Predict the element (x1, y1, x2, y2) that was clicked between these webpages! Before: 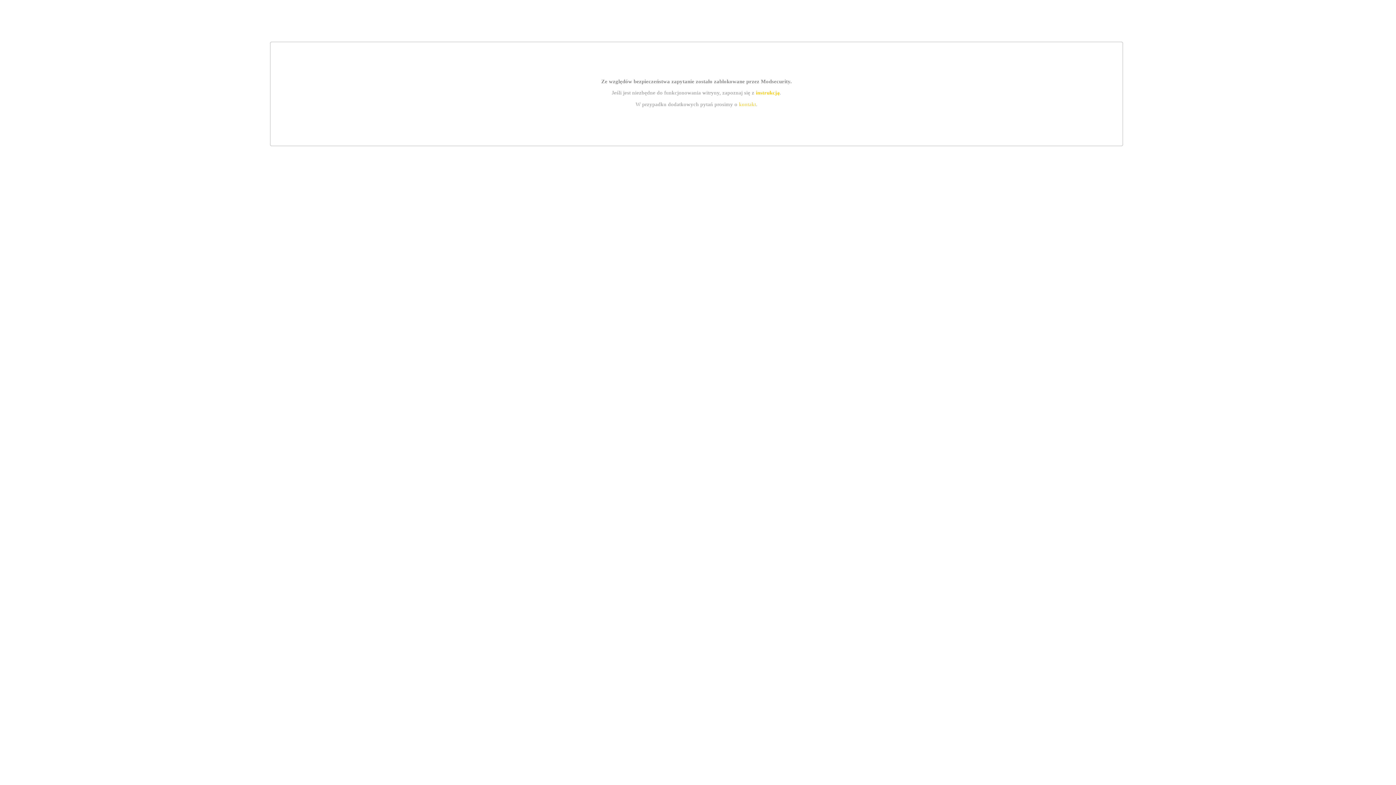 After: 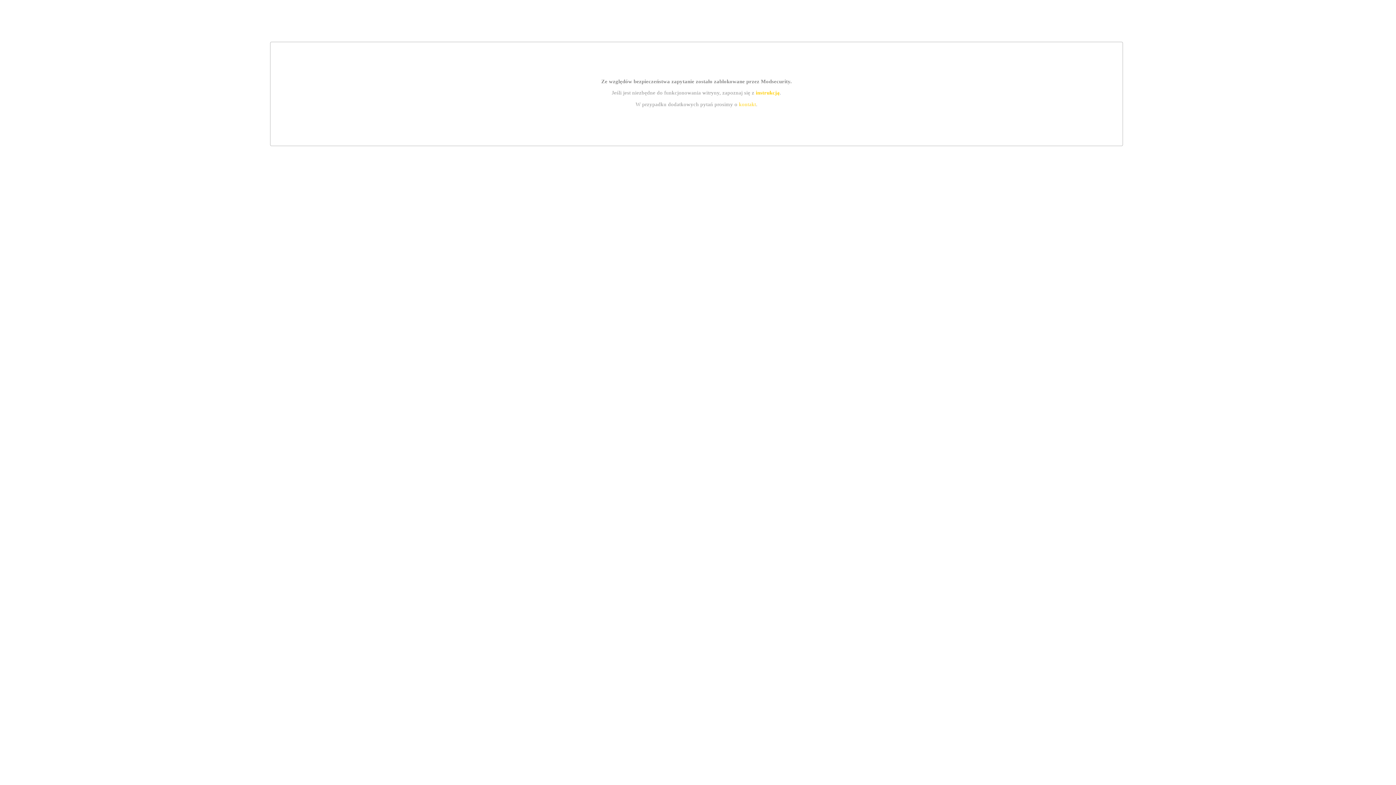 Action: label: kontakt bbox: (739, 101, 756, 107)